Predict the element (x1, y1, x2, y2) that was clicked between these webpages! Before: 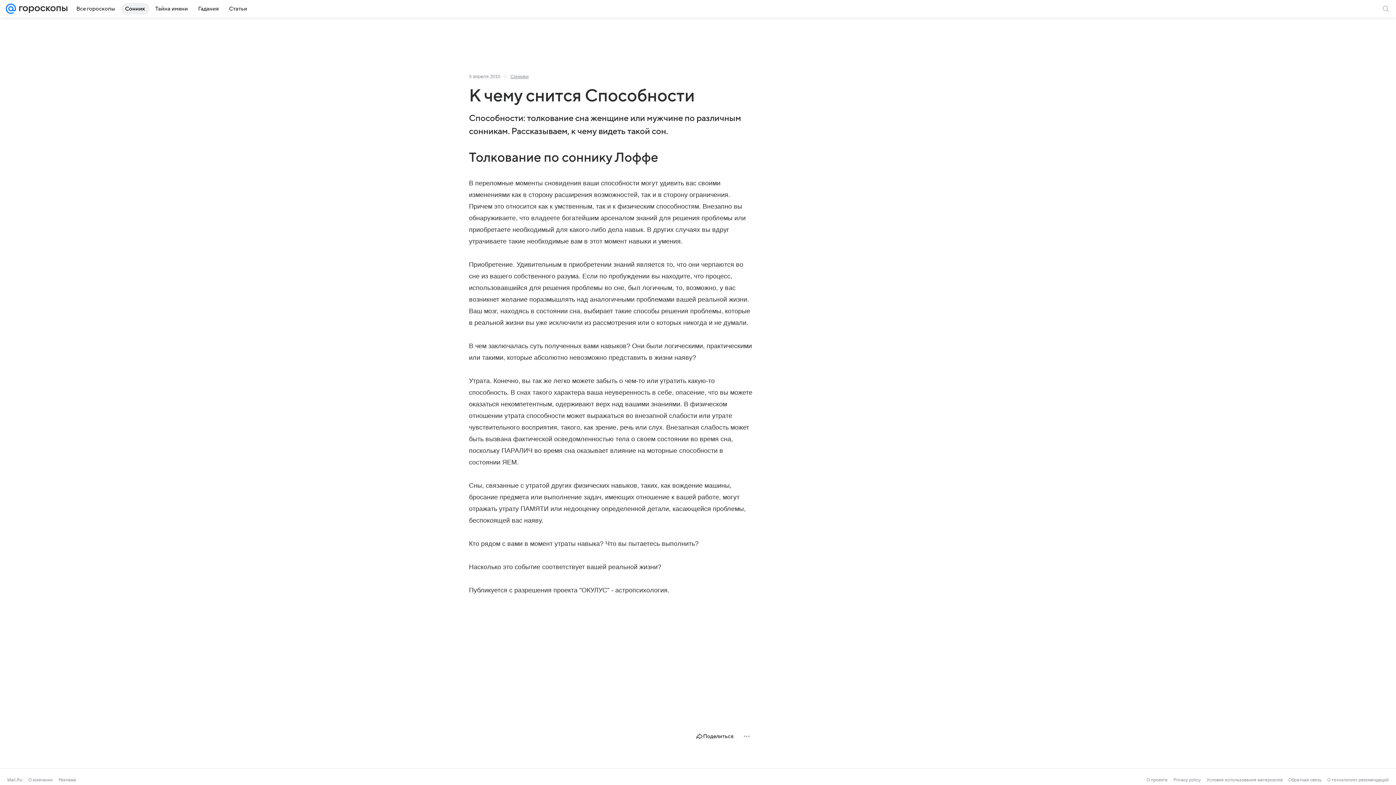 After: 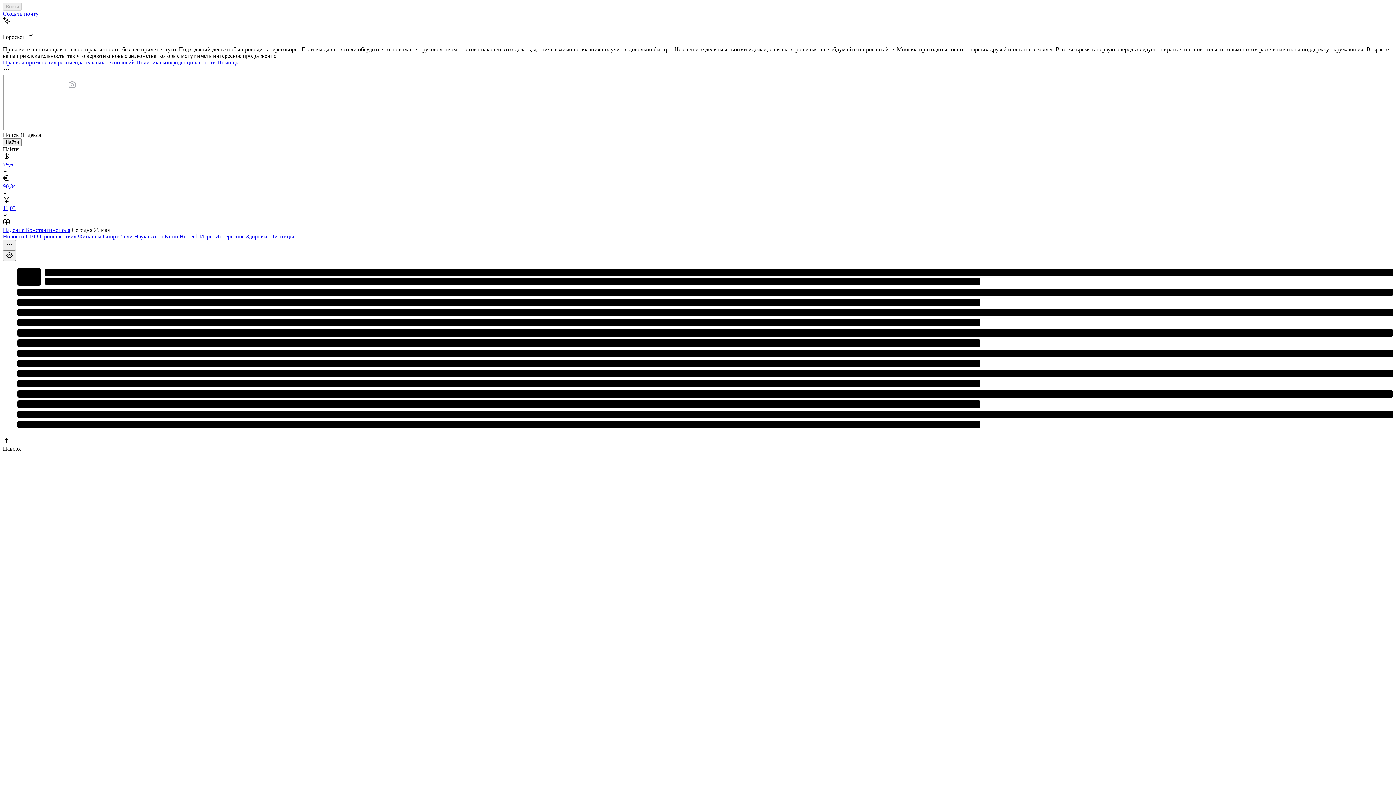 Action: bbox: (5, 0, 16, 17)